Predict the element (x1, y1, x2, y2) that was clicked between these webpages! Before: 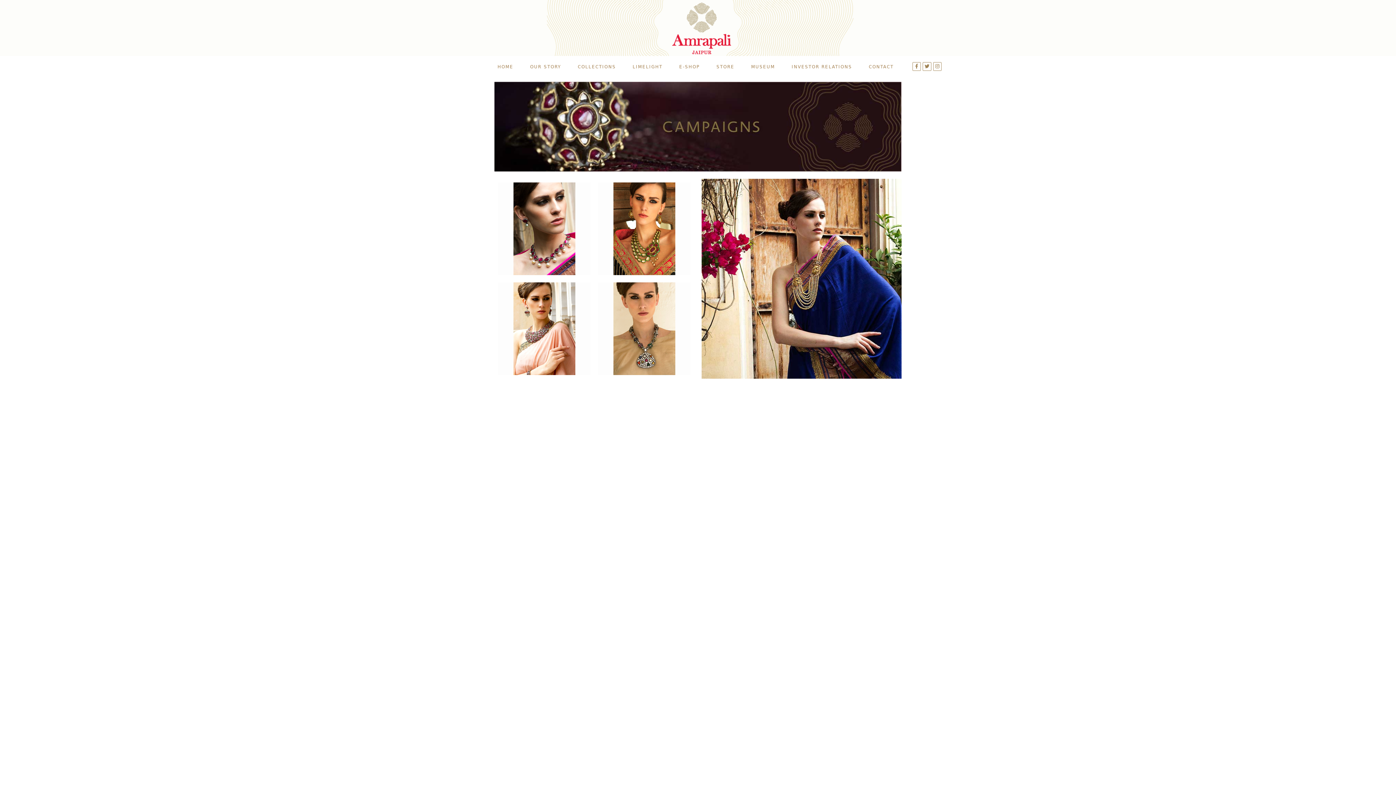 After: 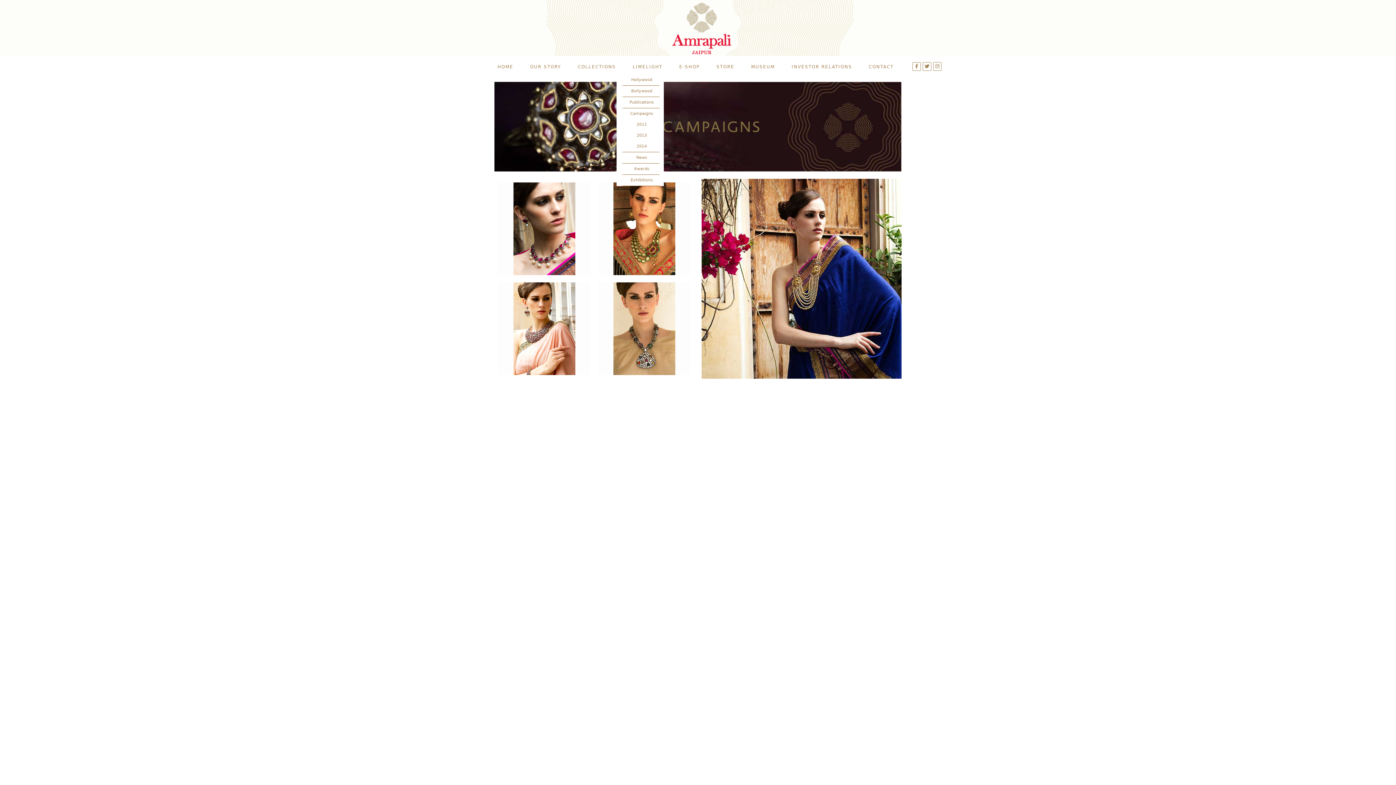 Action: bbox: (624, 59, 671, 74) label: LIMELIGHT